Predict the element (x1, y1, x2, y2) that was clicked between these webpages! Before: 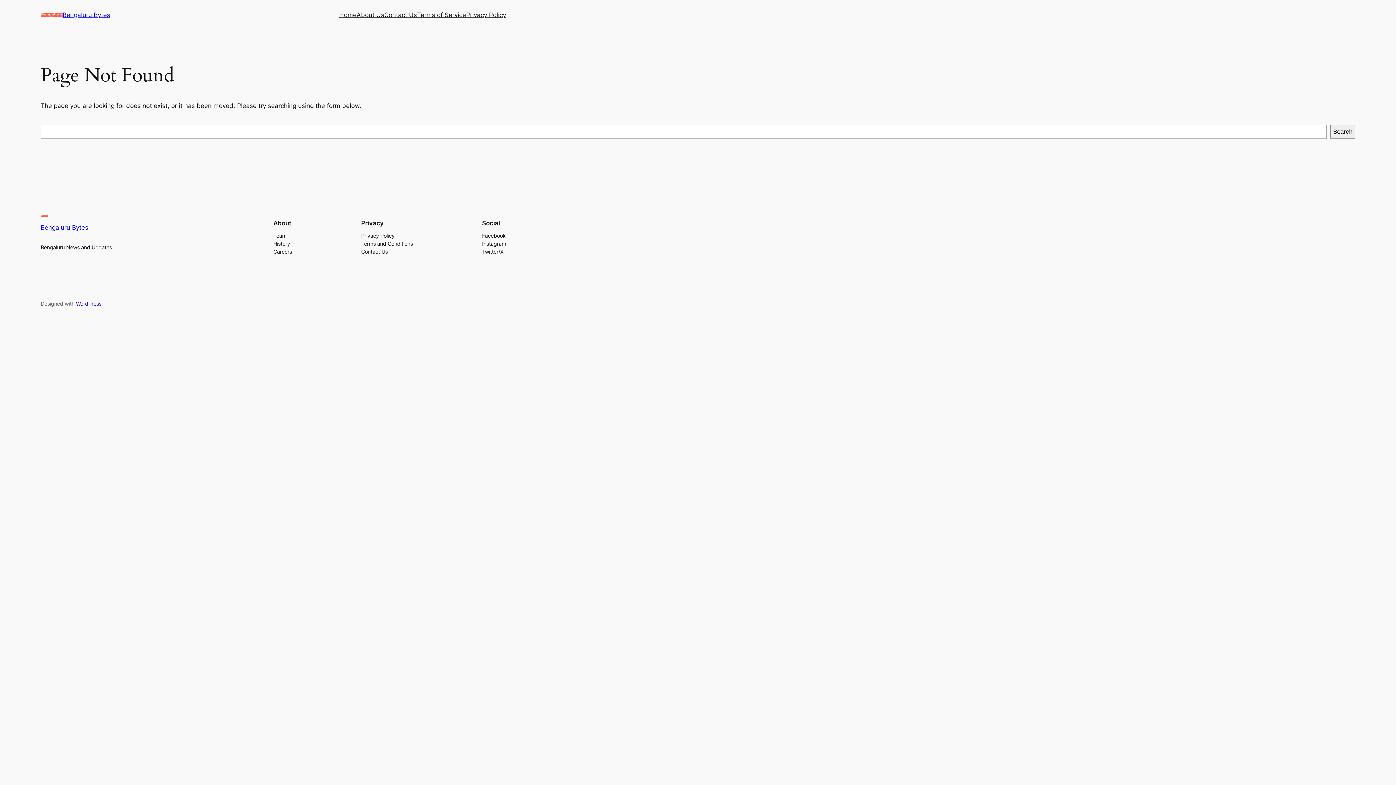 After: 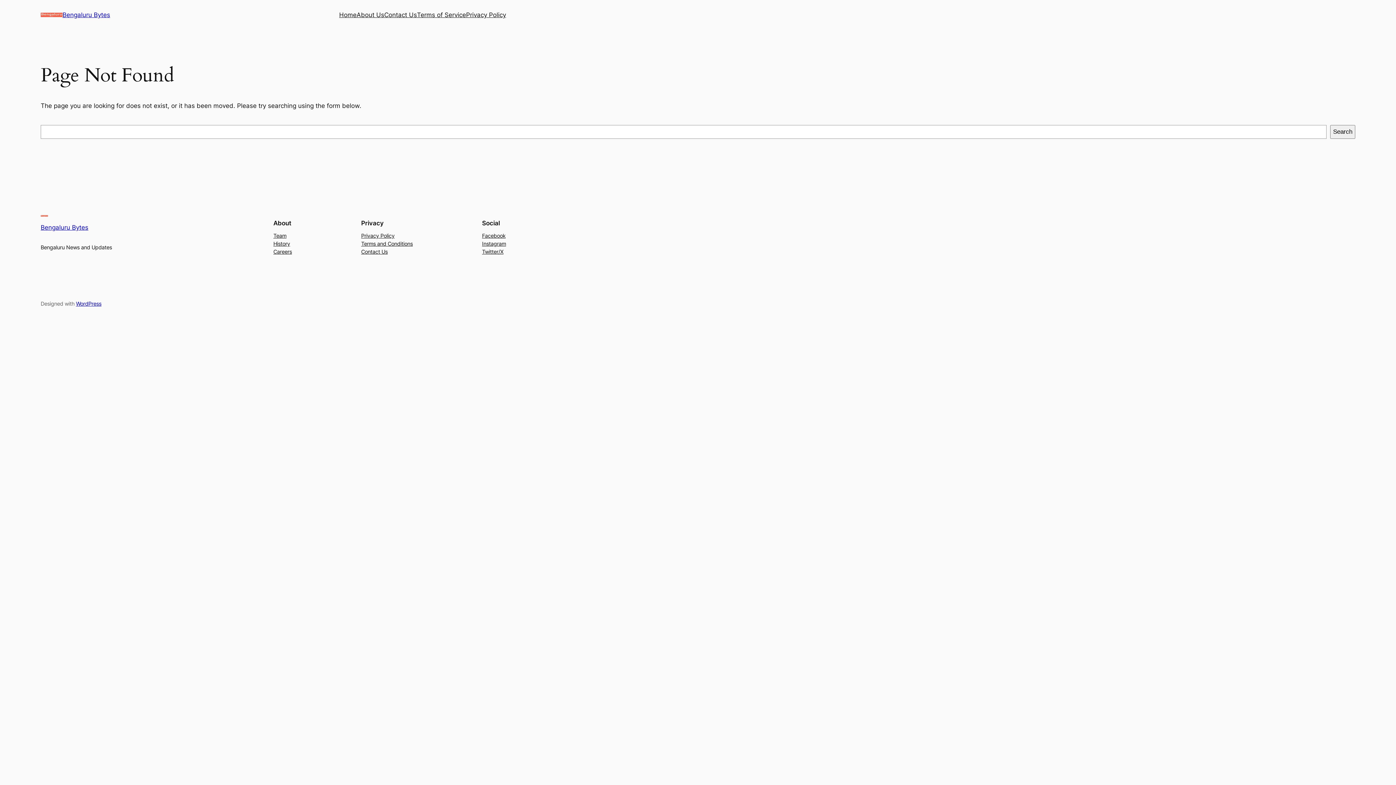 Action: label: History bbox: (273, 239, 290, 247)